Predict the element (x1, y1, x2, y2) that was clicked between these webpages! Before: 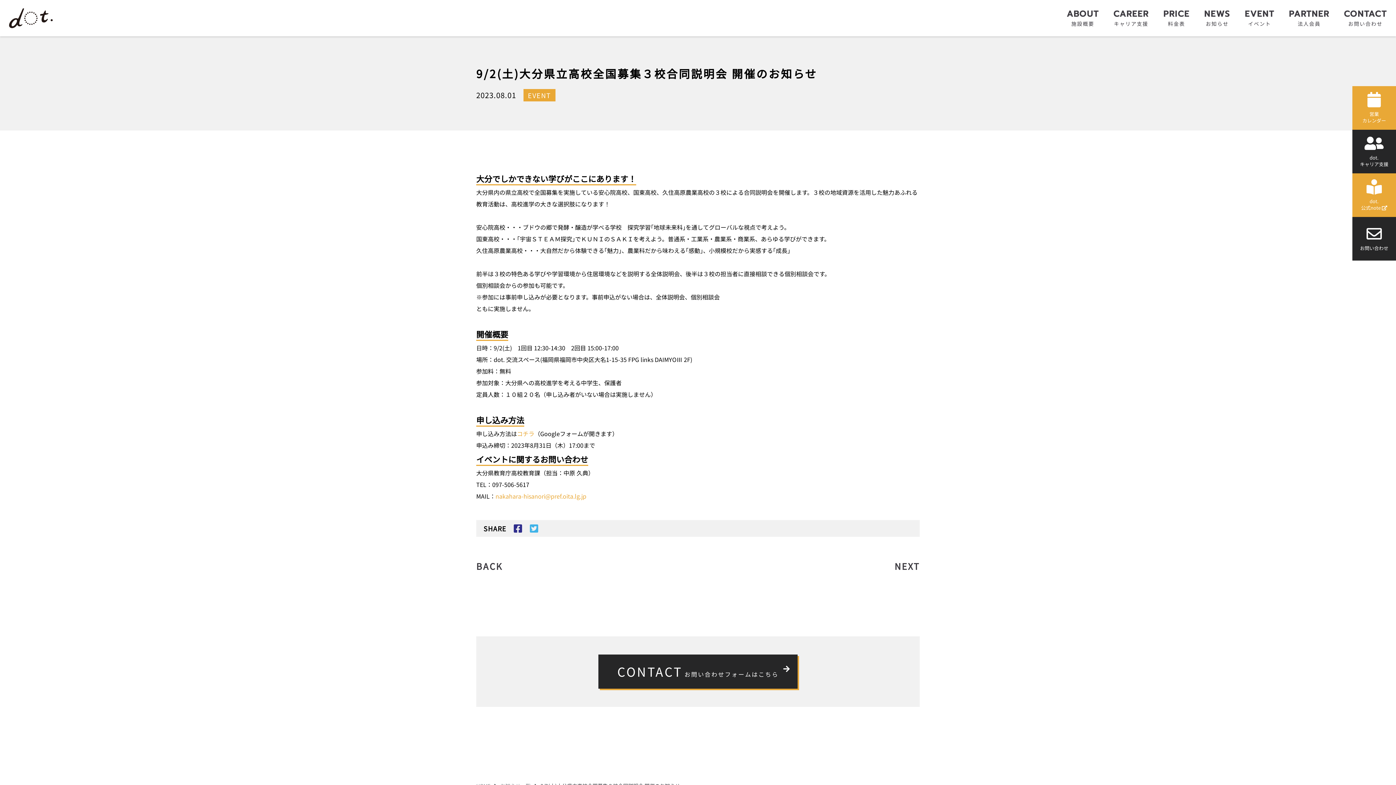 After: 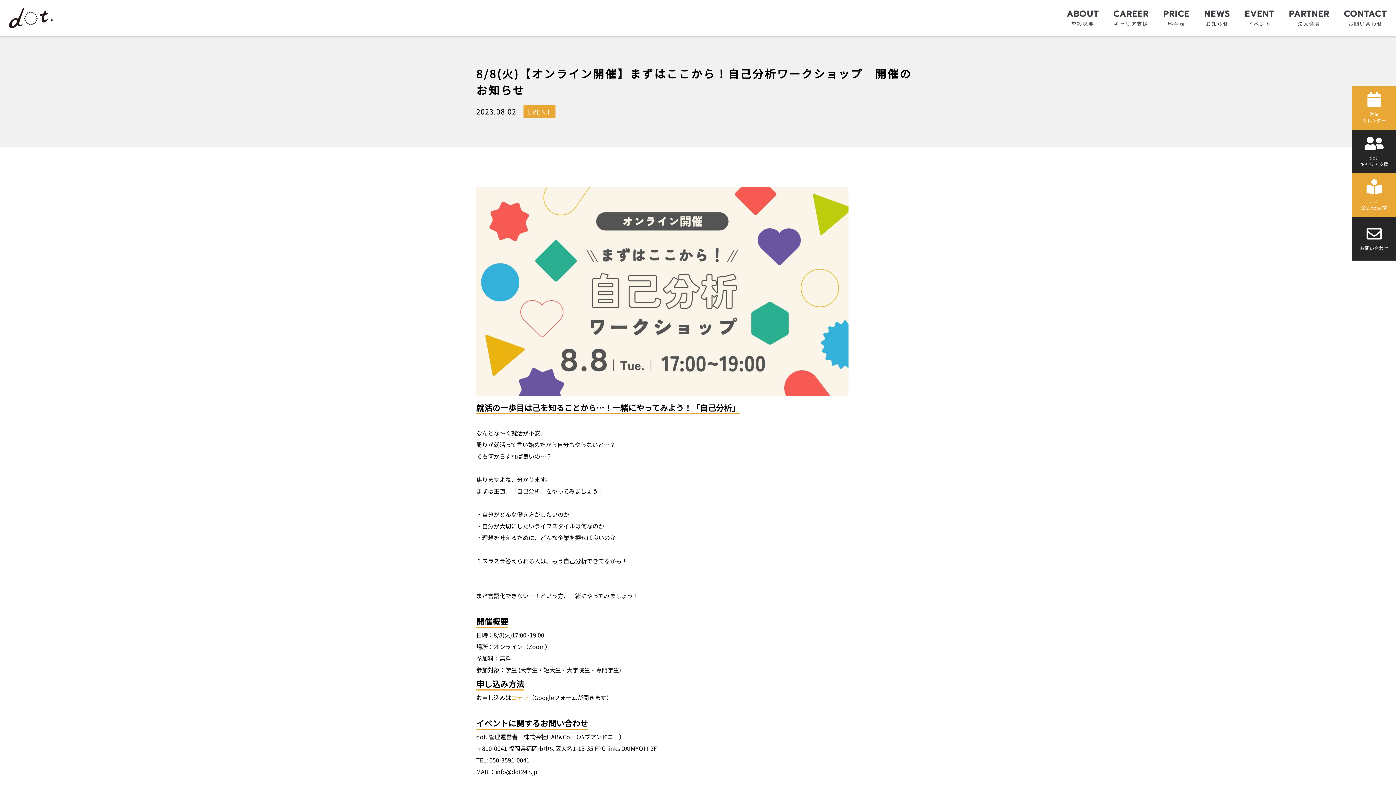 Action: label: NEXT bbox: (894, 560, 920, 572)